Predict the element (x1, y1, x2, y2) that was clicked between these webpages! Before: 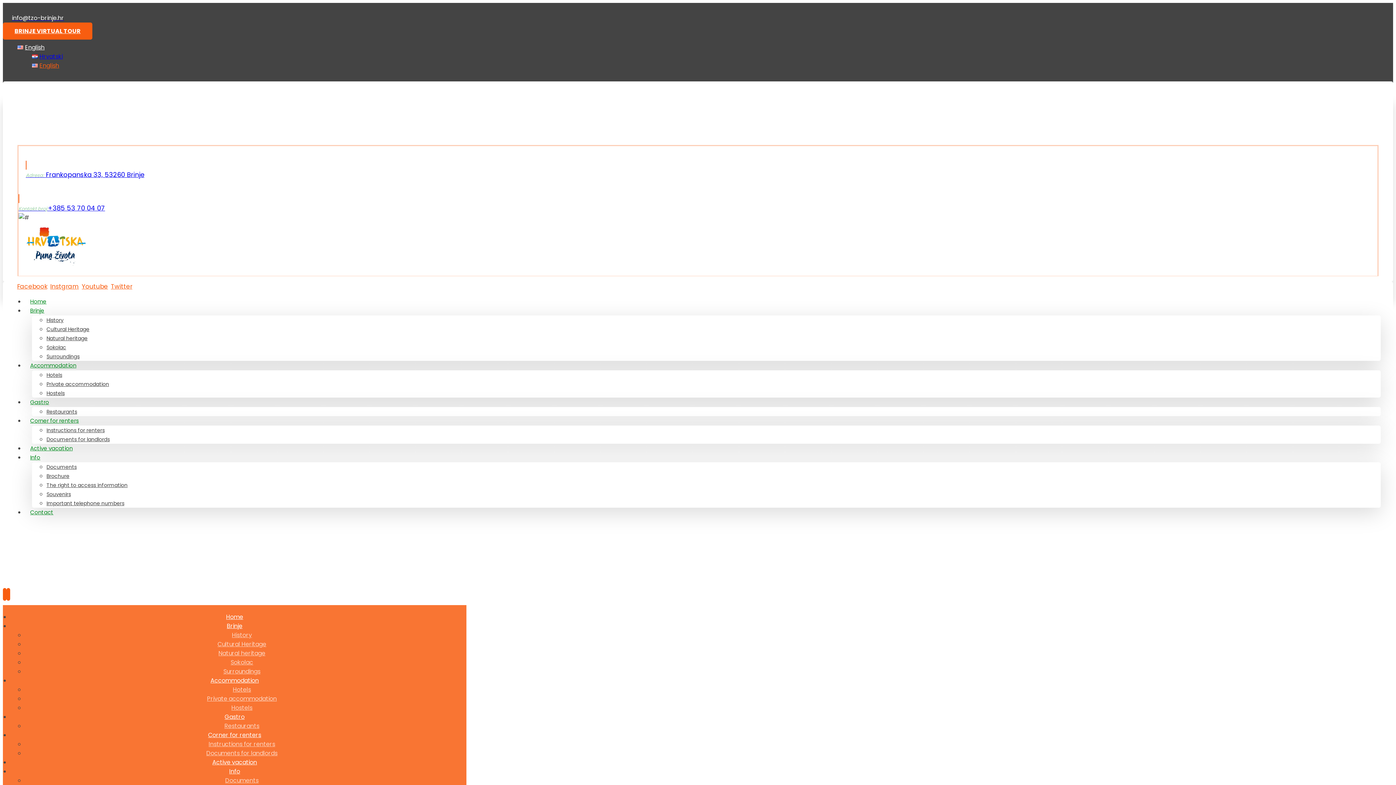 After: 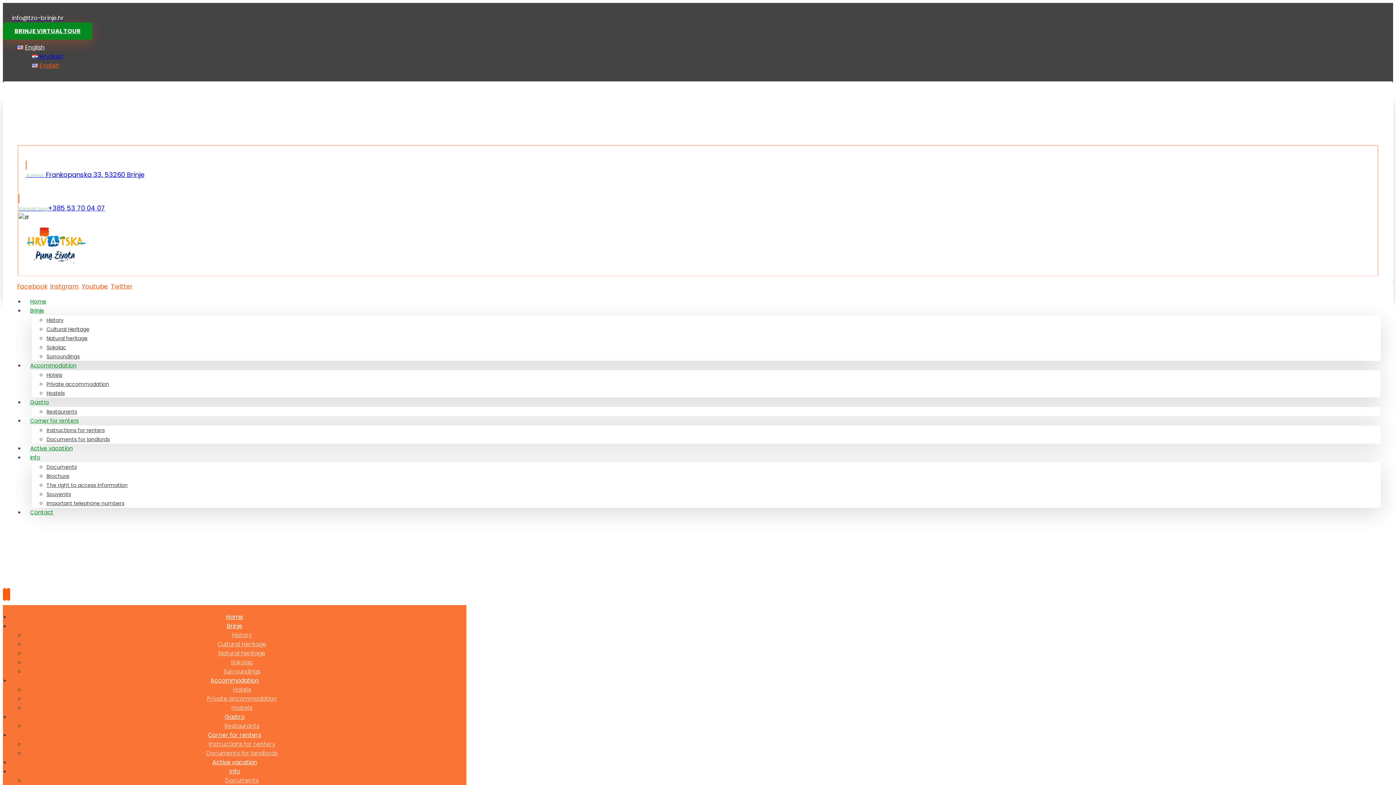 Action: label: BRINJE VIRTUAL TOUR bbox: (2, 22, 92, 39)